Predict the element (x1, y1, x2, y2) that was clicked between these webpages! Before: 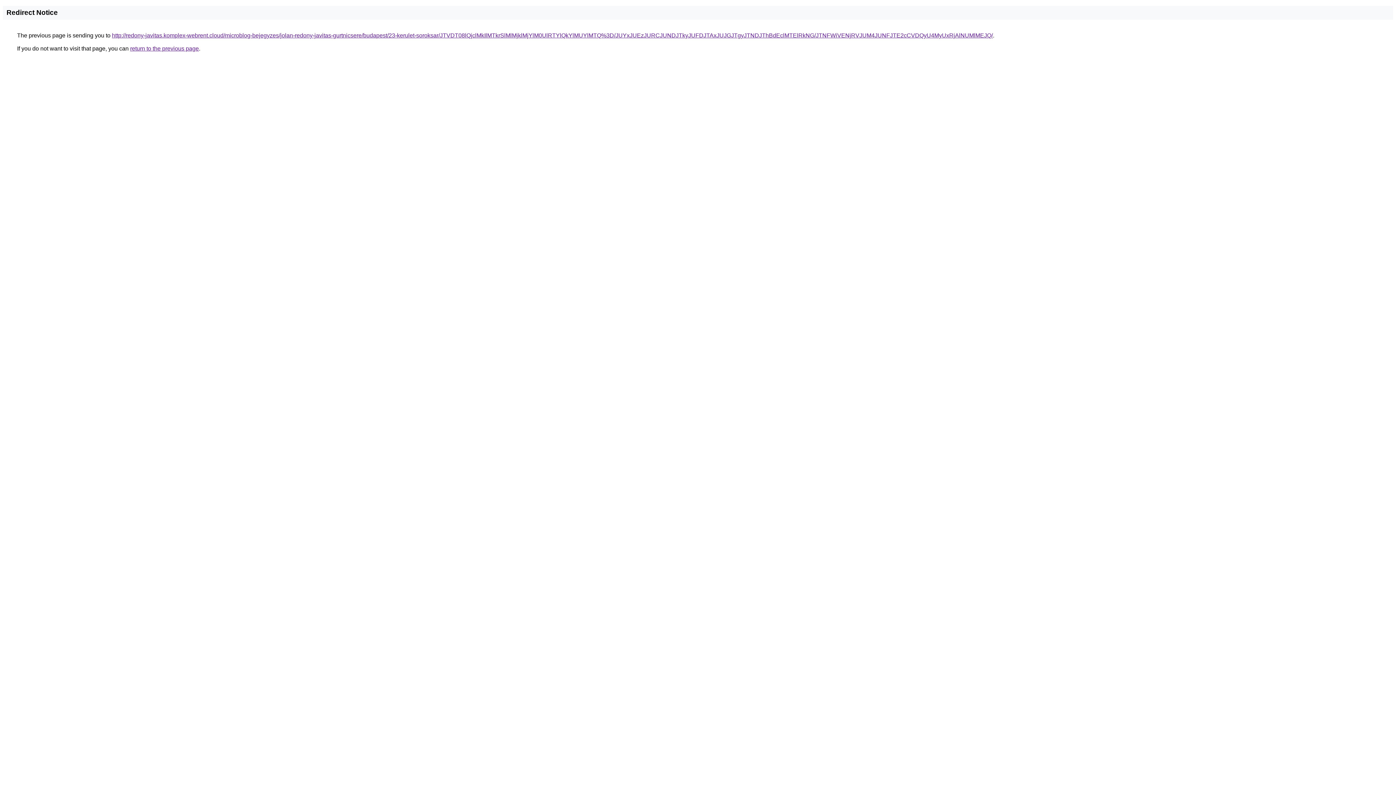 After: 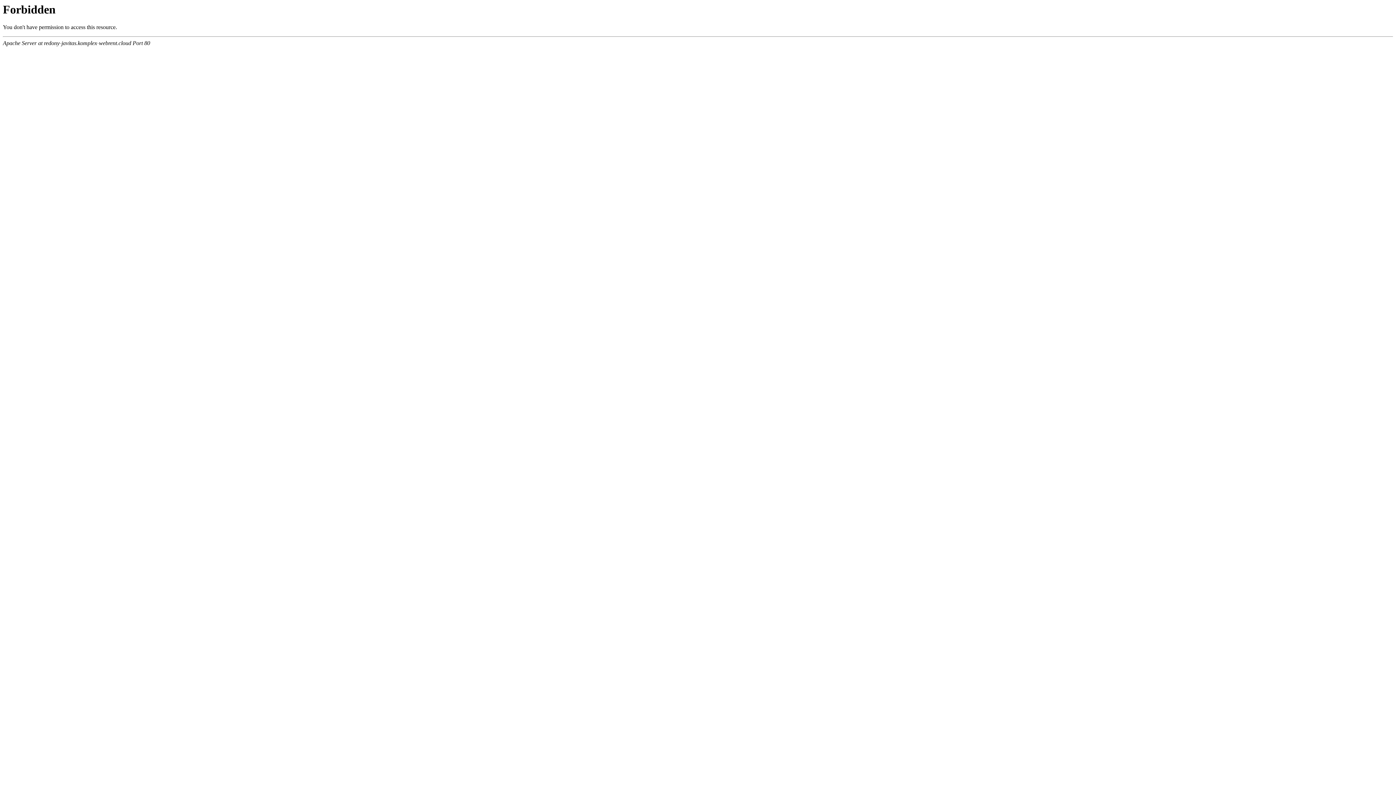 Action: bbox: (112, 32, 993, 38) label: http://redony-javitas.komplex-webrent.cloud/microblog-bejegyzes/jolan-redony-javitas-gurtnicsere/budapest/23-kerulet-soroksar/JTVDT08lQjclMkIlMTkrSlMlMjklMjYlM0UlRTYlQkYlMUYlMTQ%3D/JUYxJUEzJURCJUNDJTkyJUFDJTAxJUJGJTgyJTNDJThBdEclMTElRkNG/JTNFWiVENjRVJUM4JUNFJTE2cCVDQyU4MyUxRjAlNUMlMEJQ/